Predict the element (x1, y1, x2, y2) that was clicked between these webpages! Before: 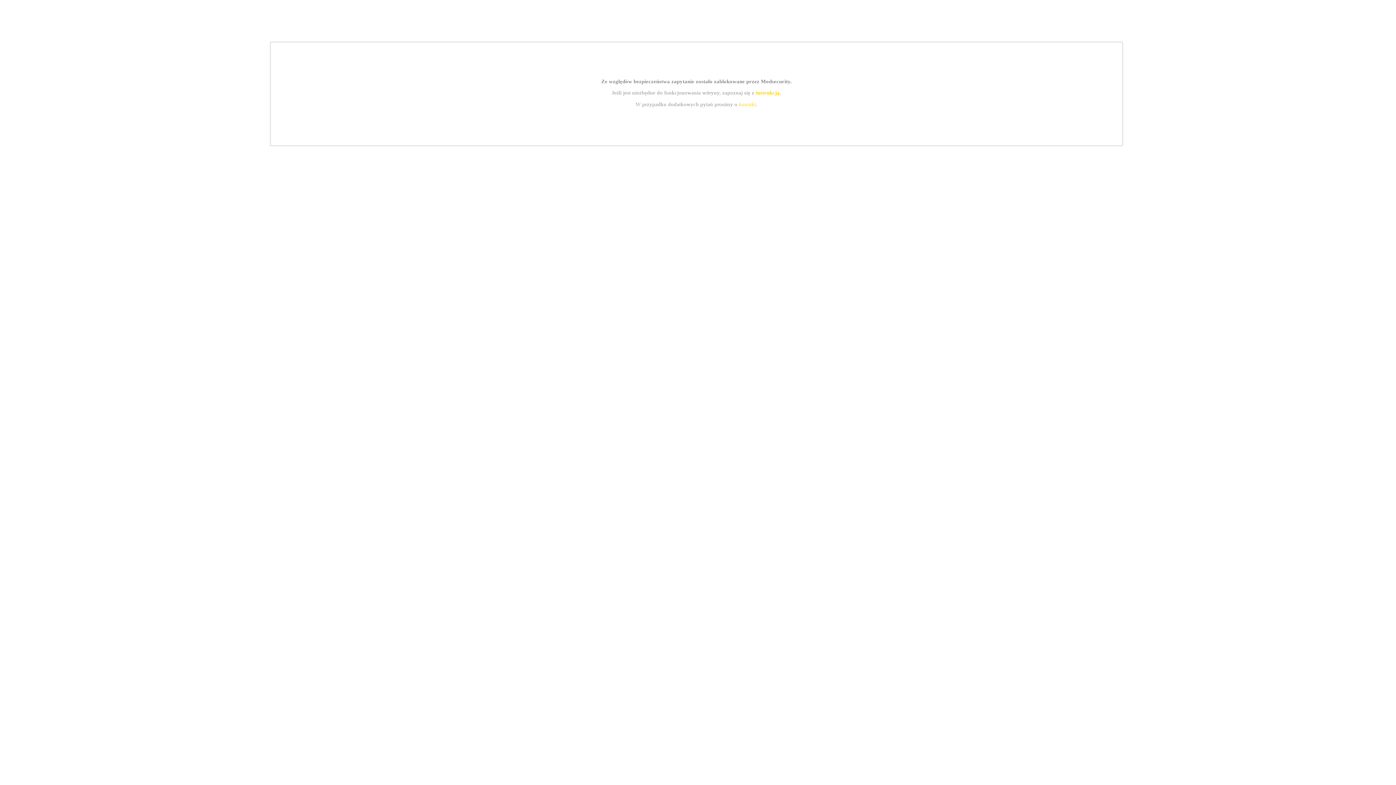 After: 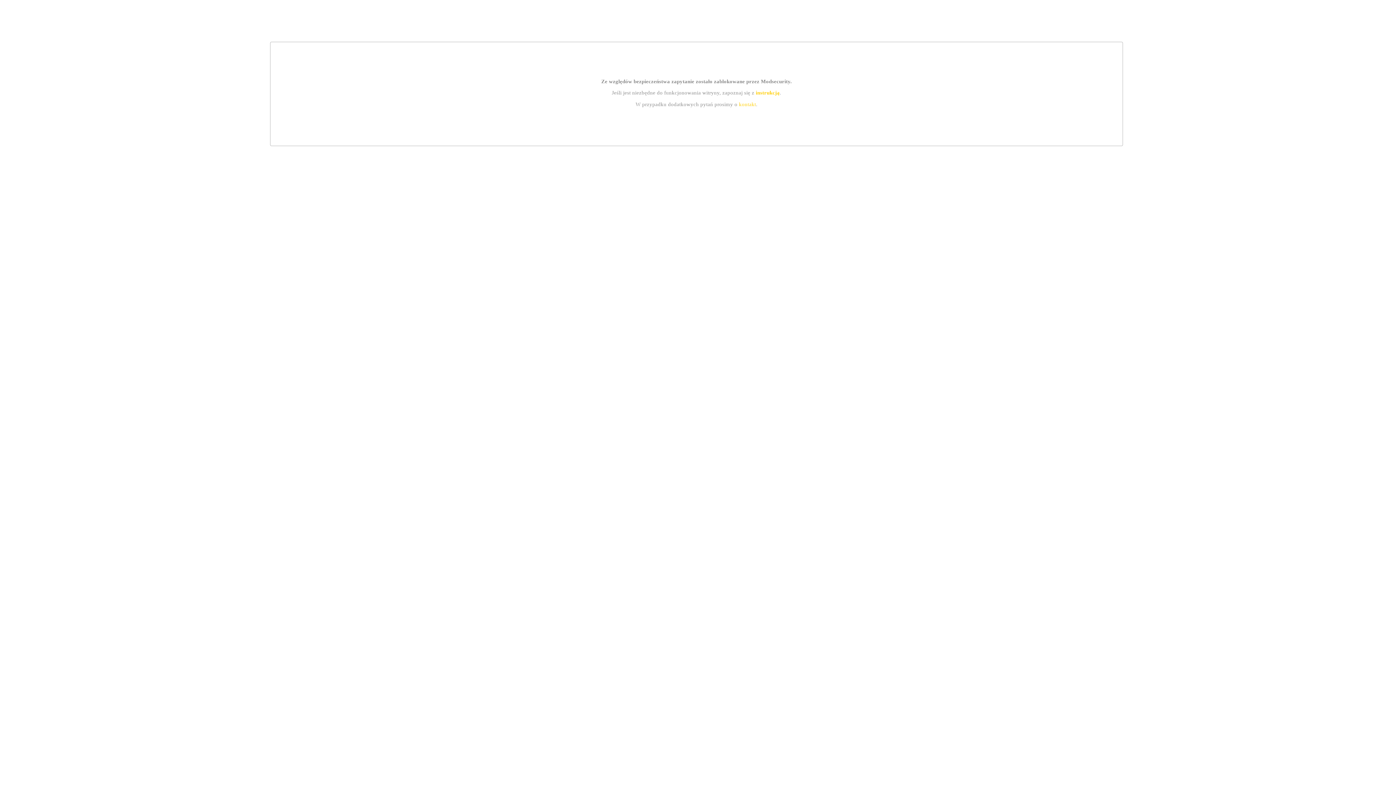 Action: bbox: (755, 89, 779, 95) label: instrukcją